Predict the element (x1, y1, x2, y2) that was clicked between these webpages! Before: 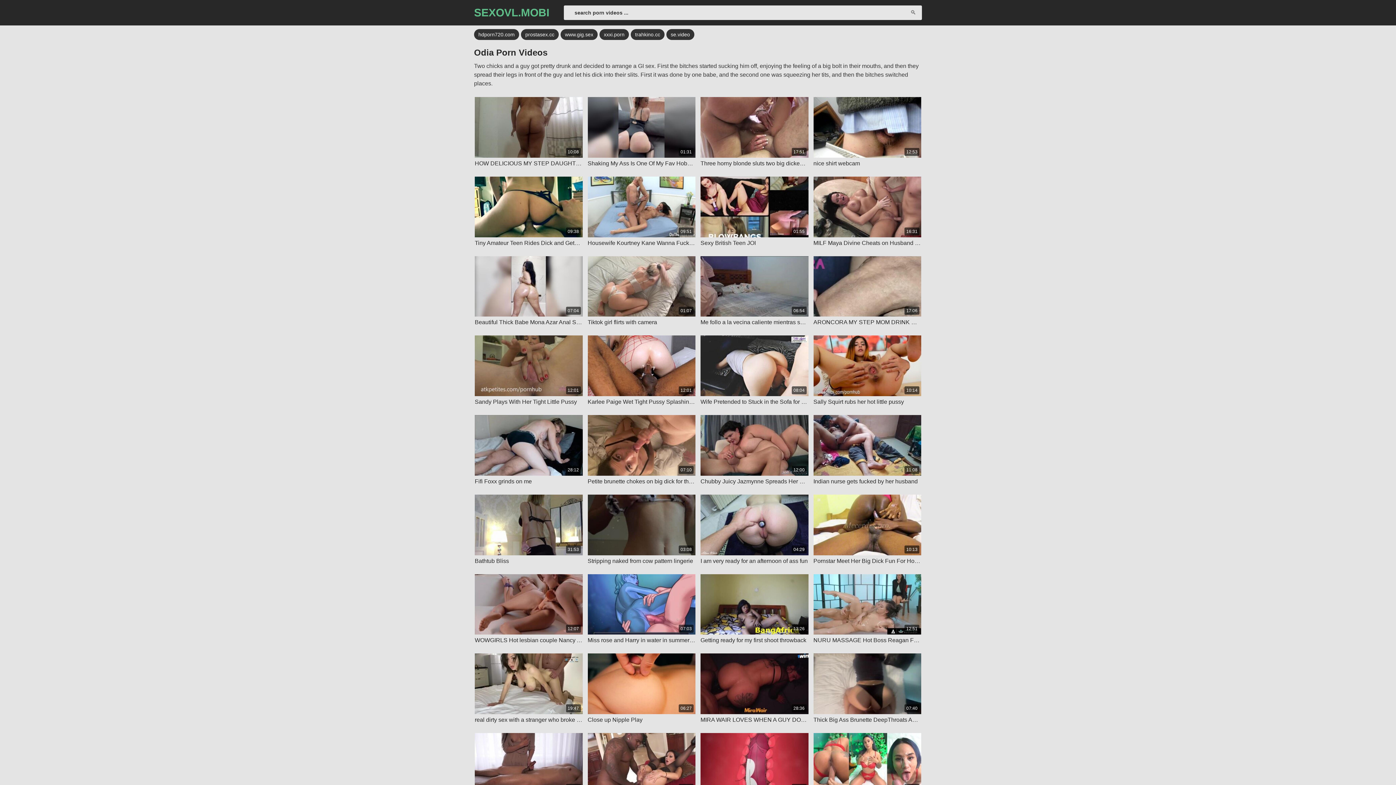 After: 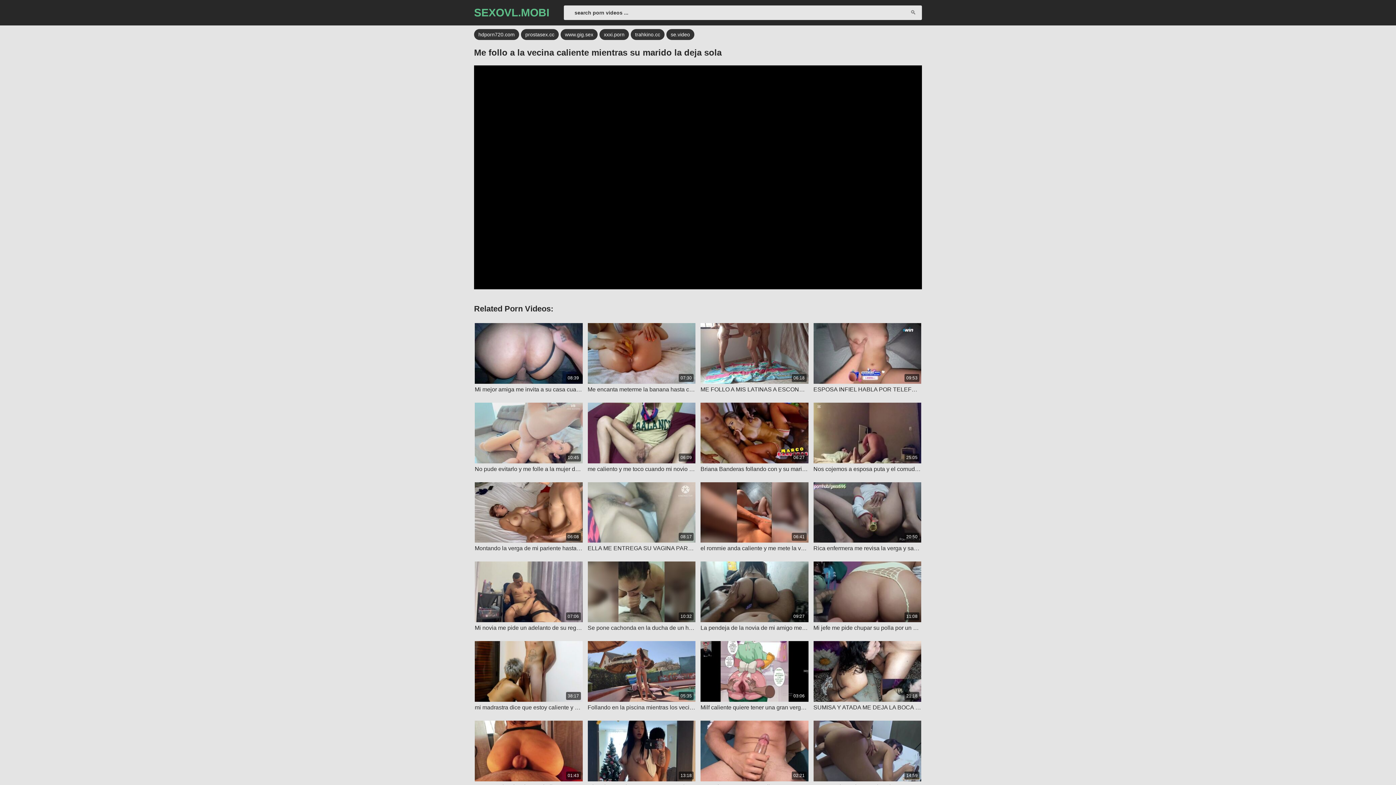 Action: bbox: (700, 256, 808, 326) label: 06:54

Me follo a la vecina caliente mientras su marido la deja sola